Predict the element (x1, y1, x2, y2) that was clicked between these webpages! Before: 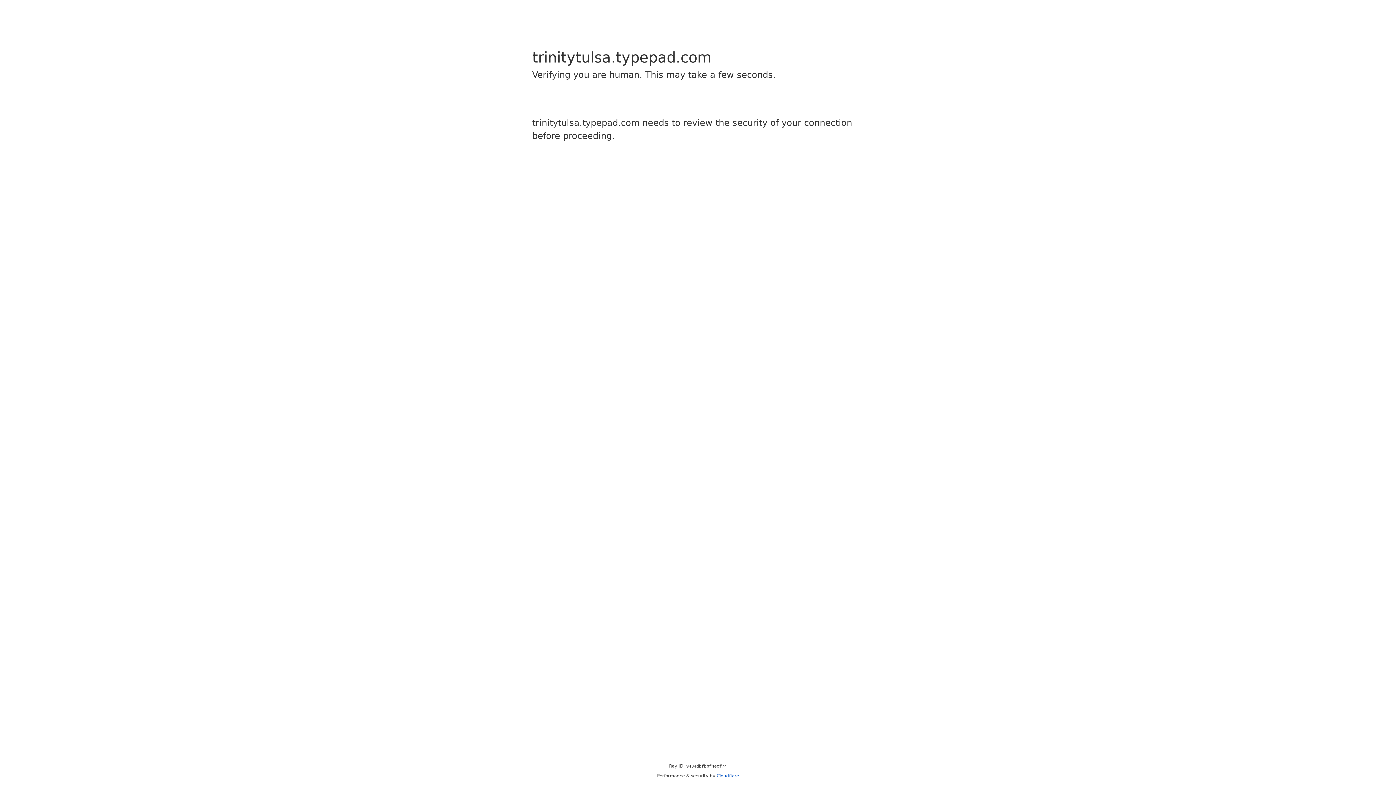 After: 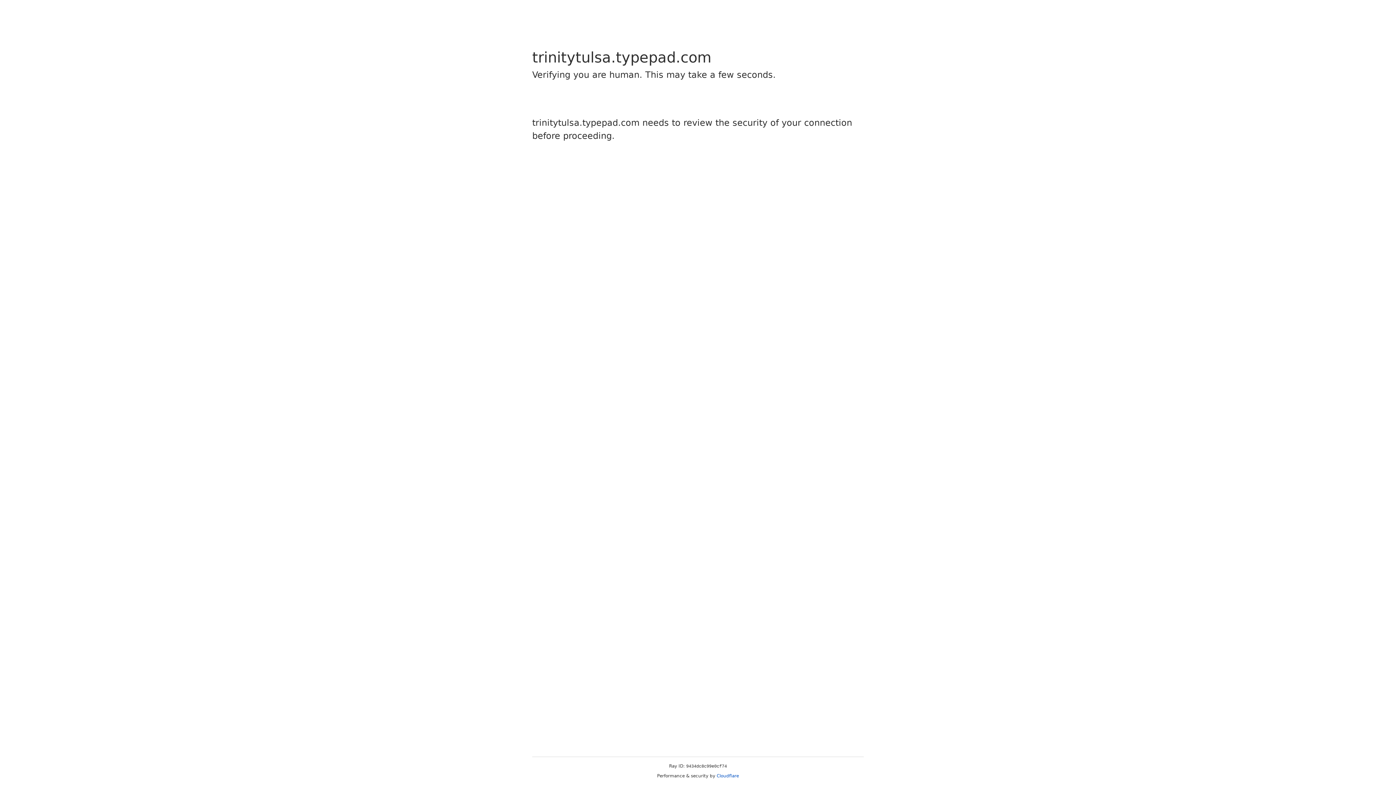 Action: bbox: (716, 773, 739, 778) label: Cloudflare